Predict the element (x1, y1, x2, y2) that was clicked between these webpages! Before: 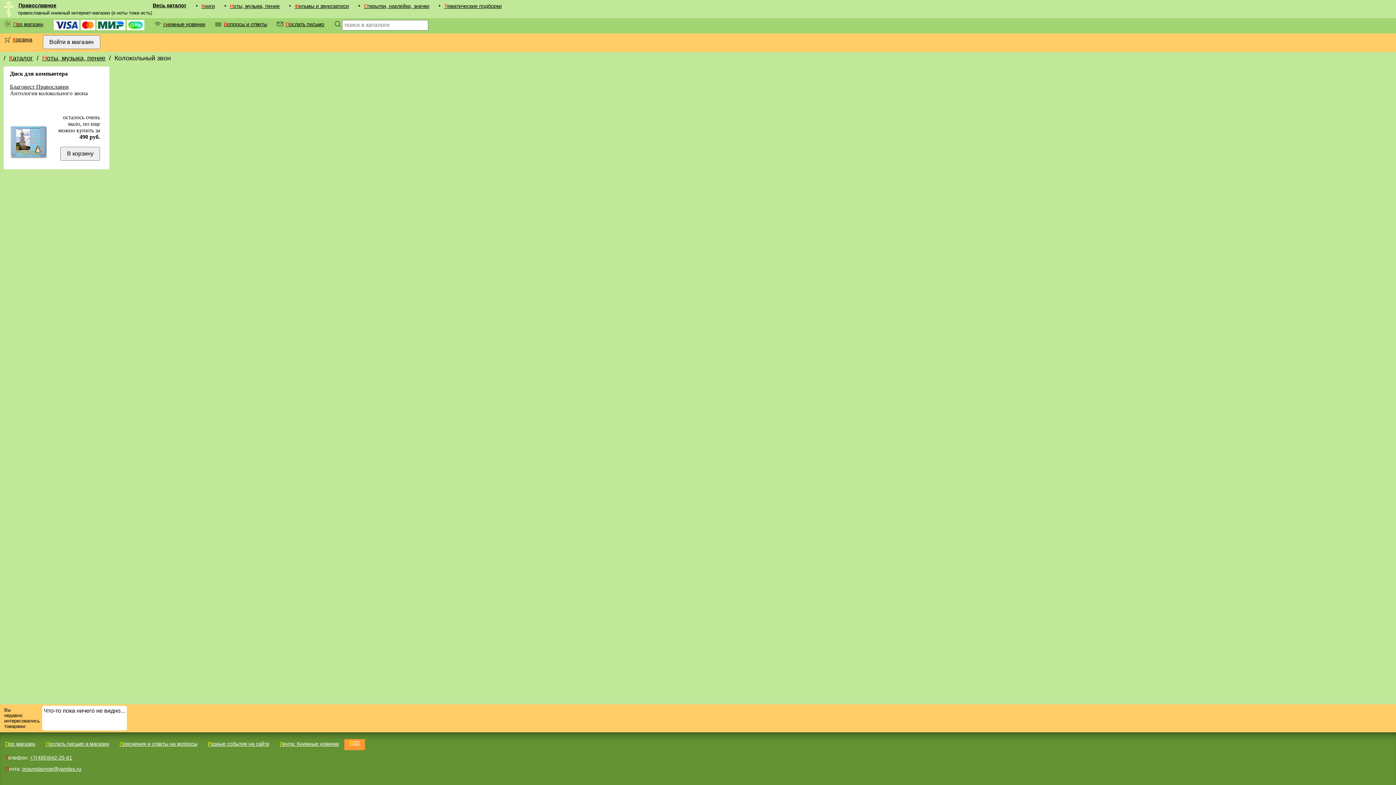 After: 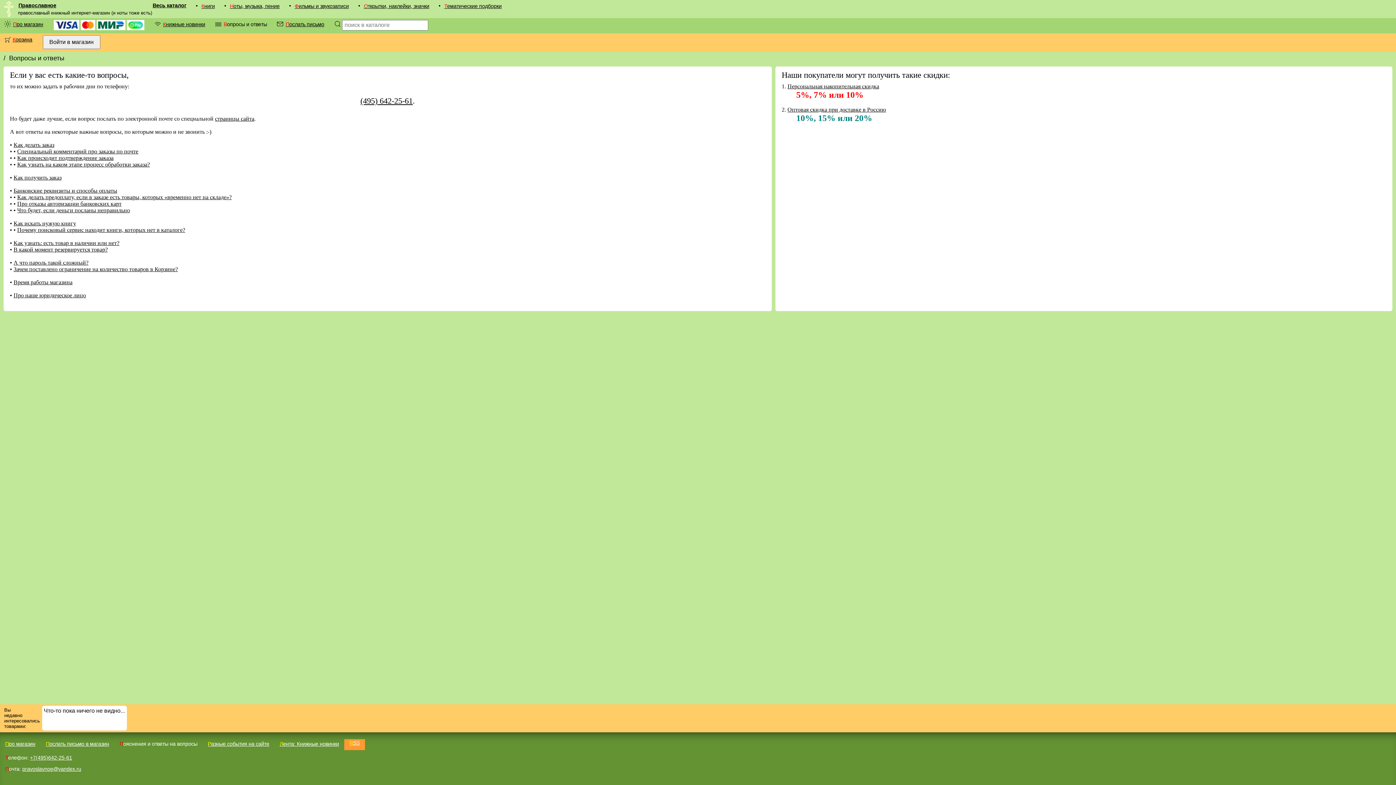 Action: bbox: (114, 739, 202, 750) label: Пояснения и ответы на вопросы